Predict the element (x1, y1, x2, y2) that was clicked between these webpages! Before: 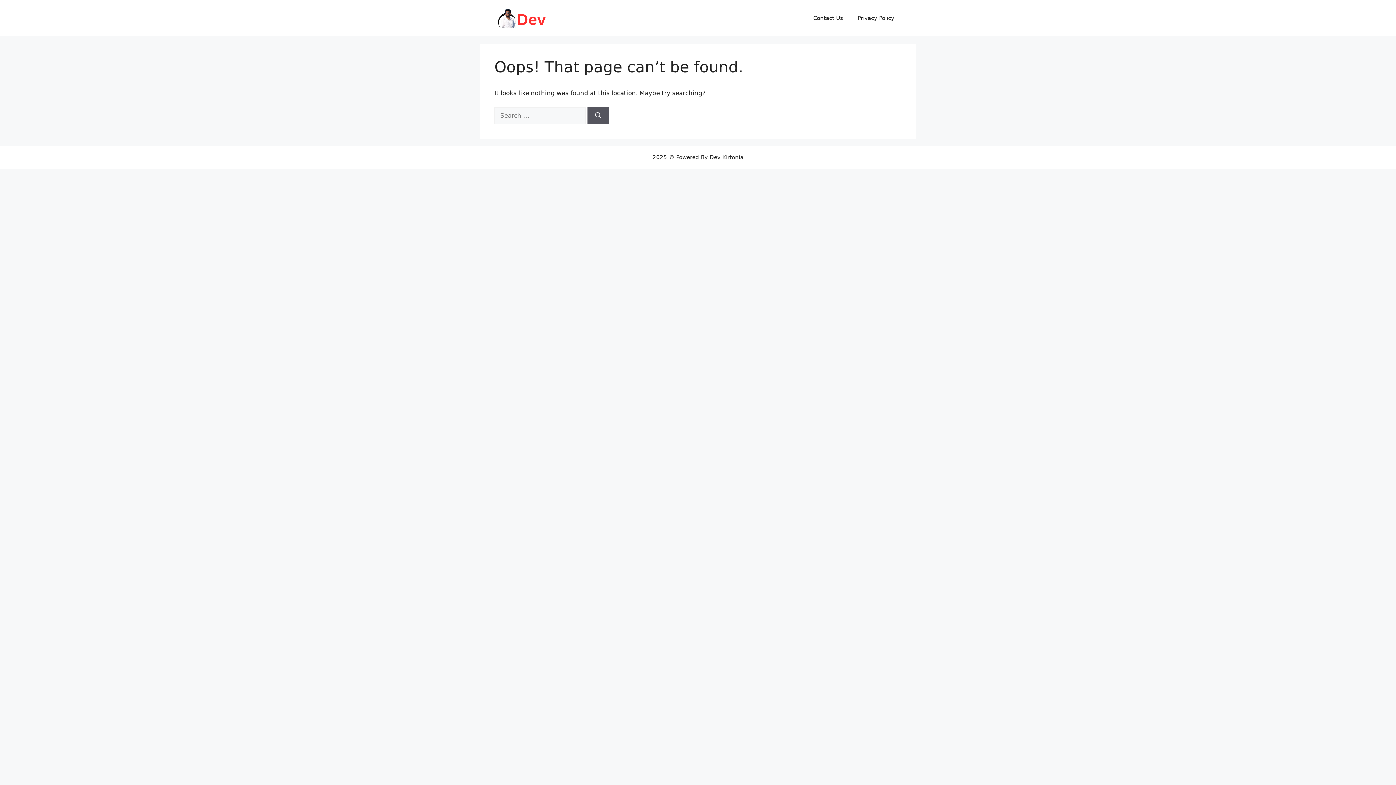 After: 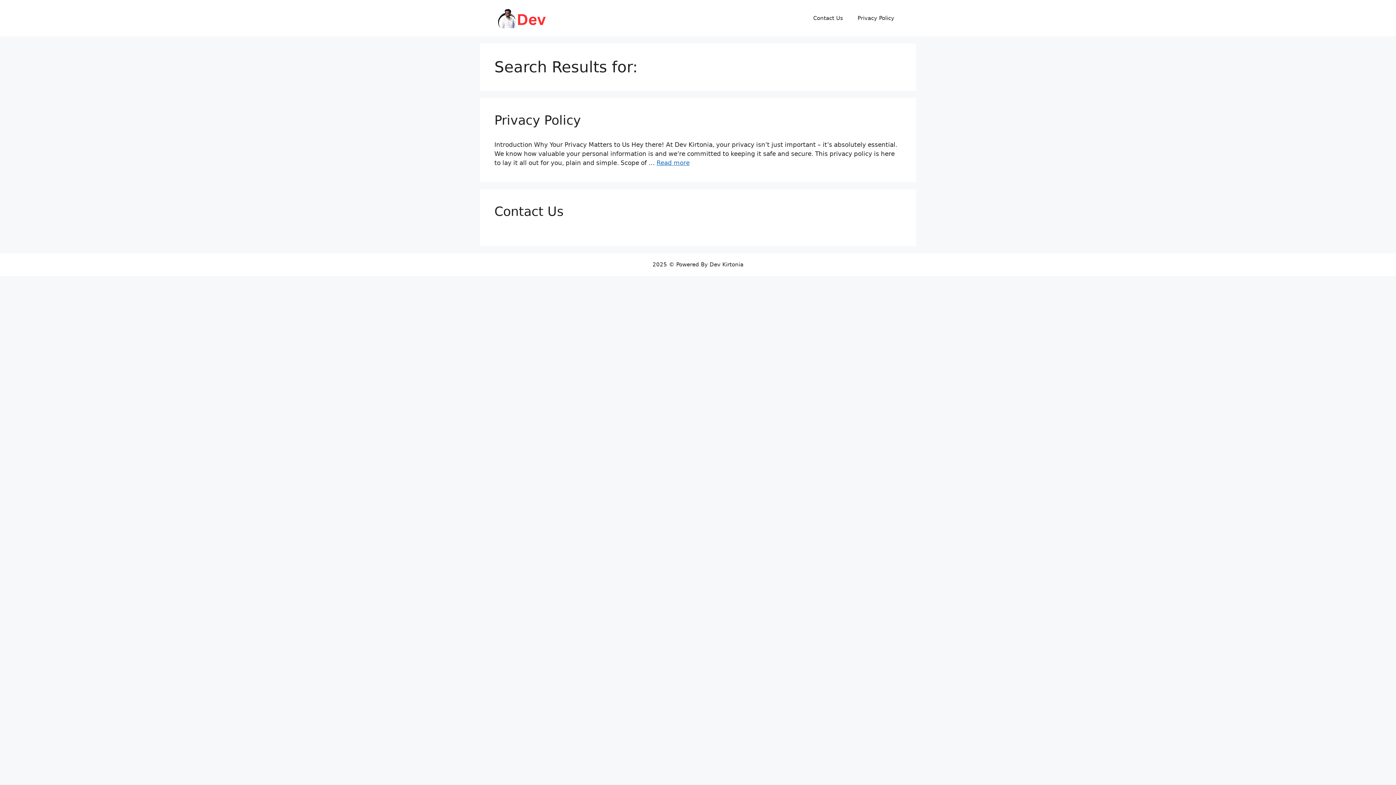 Action: bbox: (587, 107, 609, 124) label: Search